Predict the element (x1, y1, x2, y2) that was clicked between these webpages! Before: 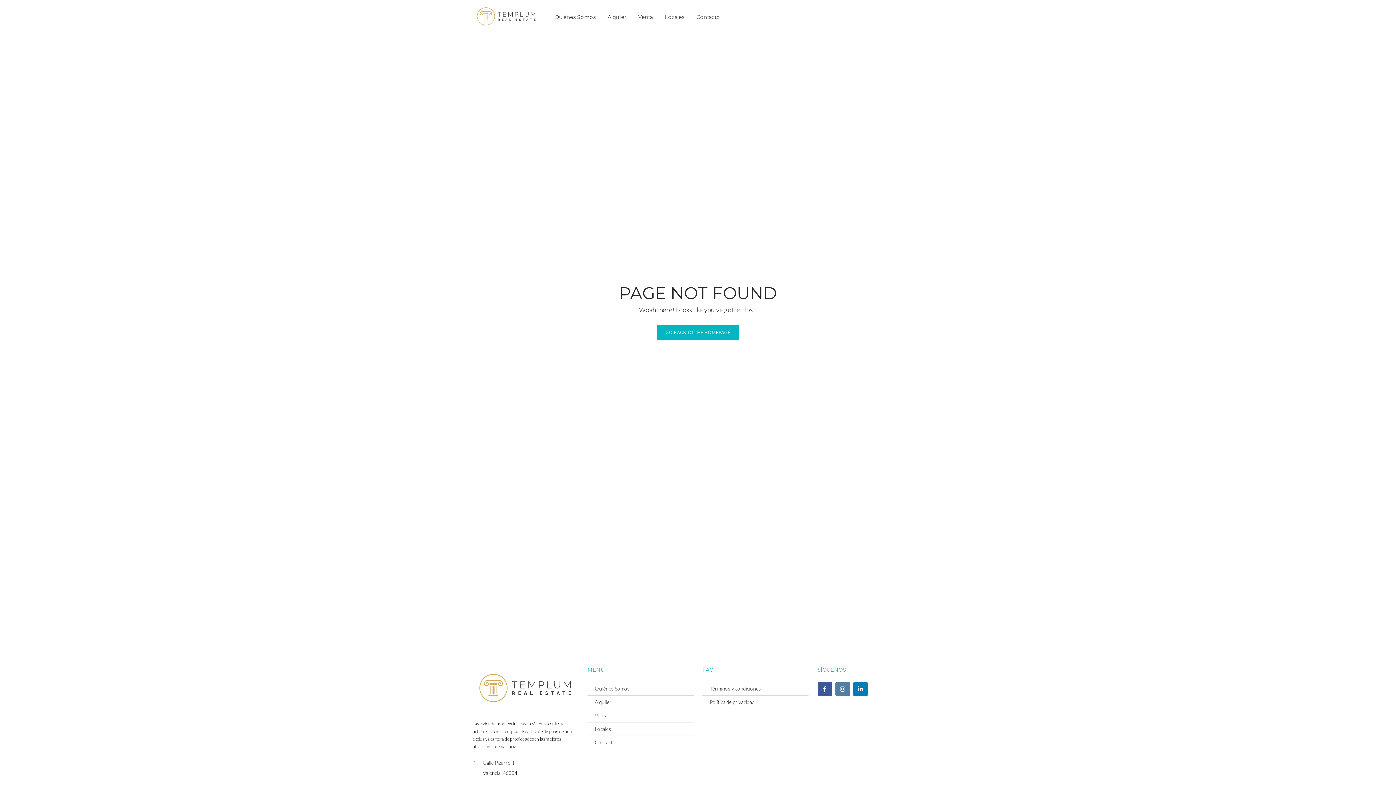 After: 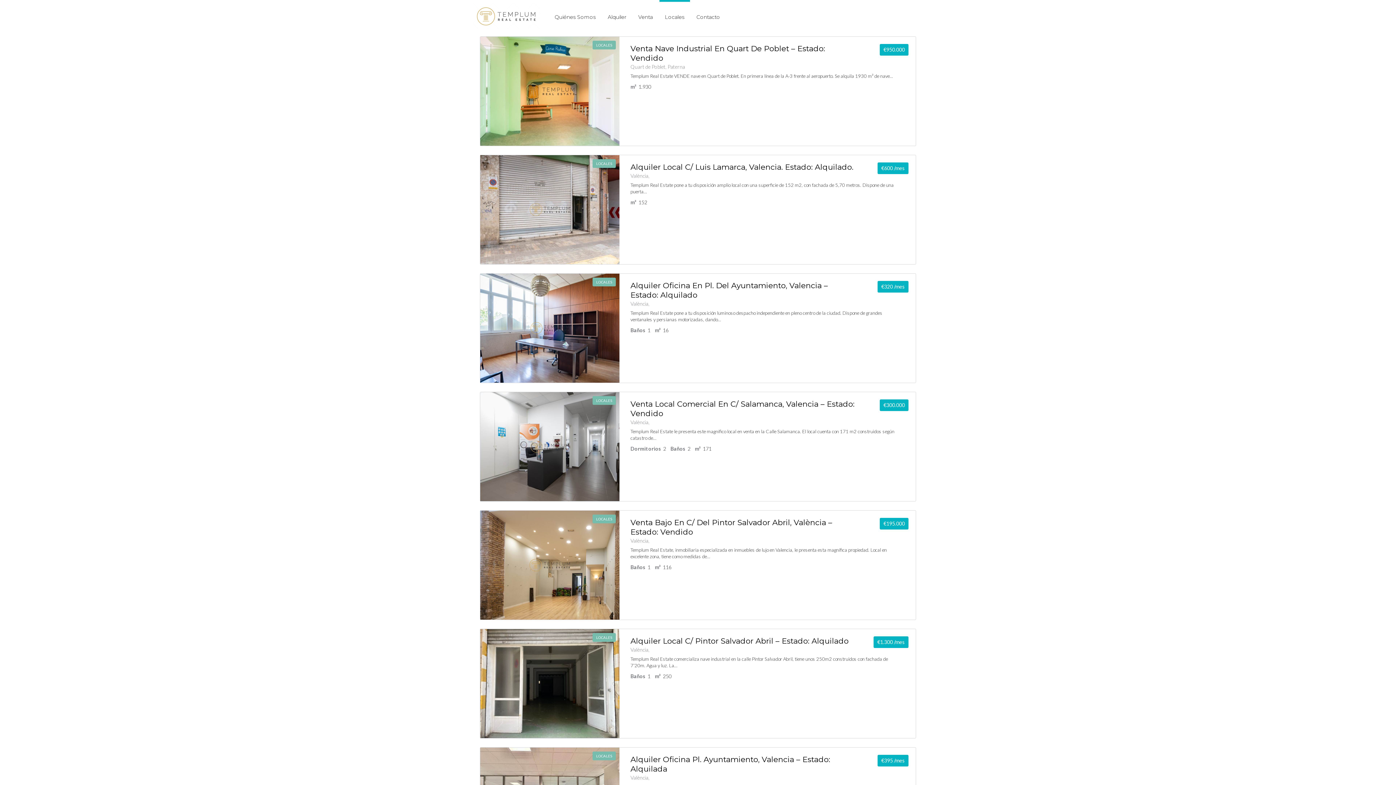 Action: label: Locales bbox: (659, 0, 690, 32)